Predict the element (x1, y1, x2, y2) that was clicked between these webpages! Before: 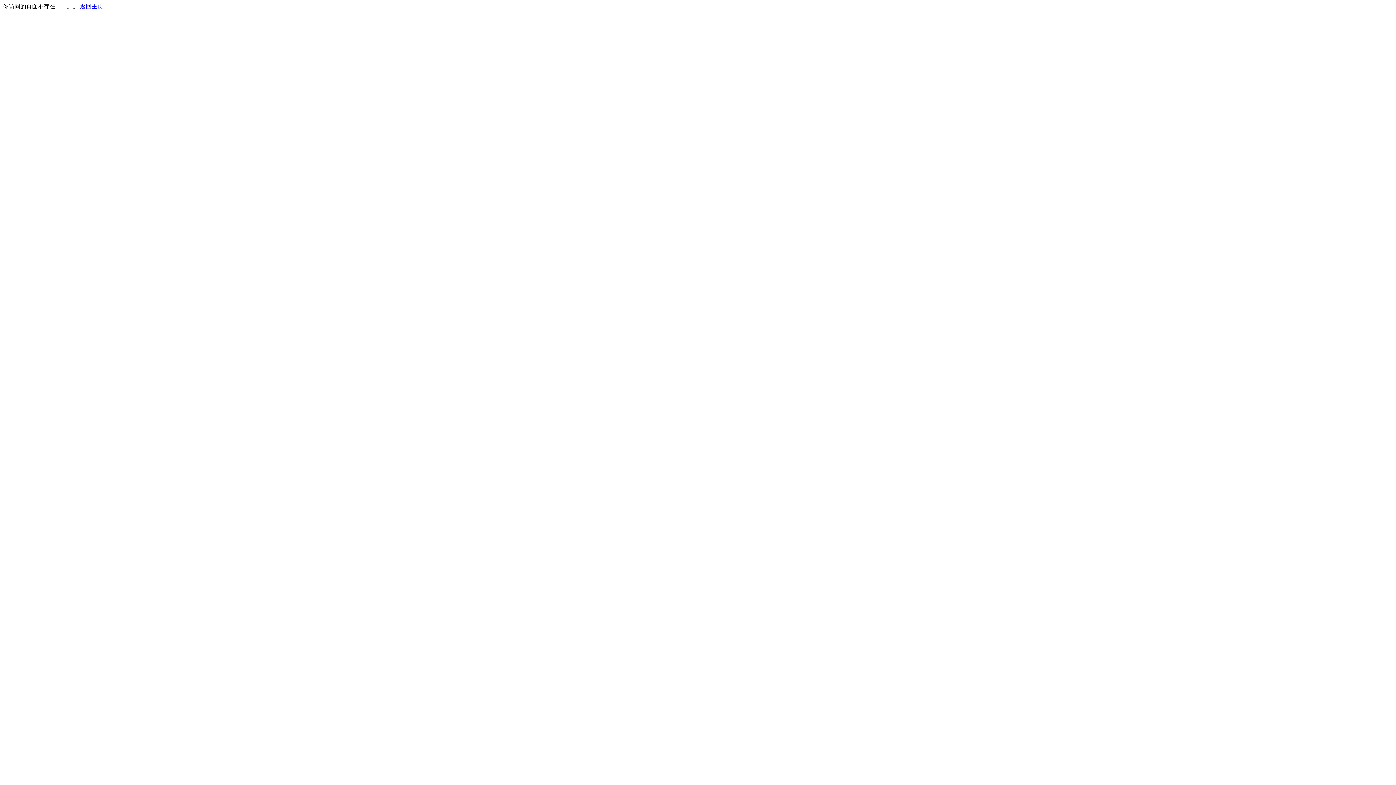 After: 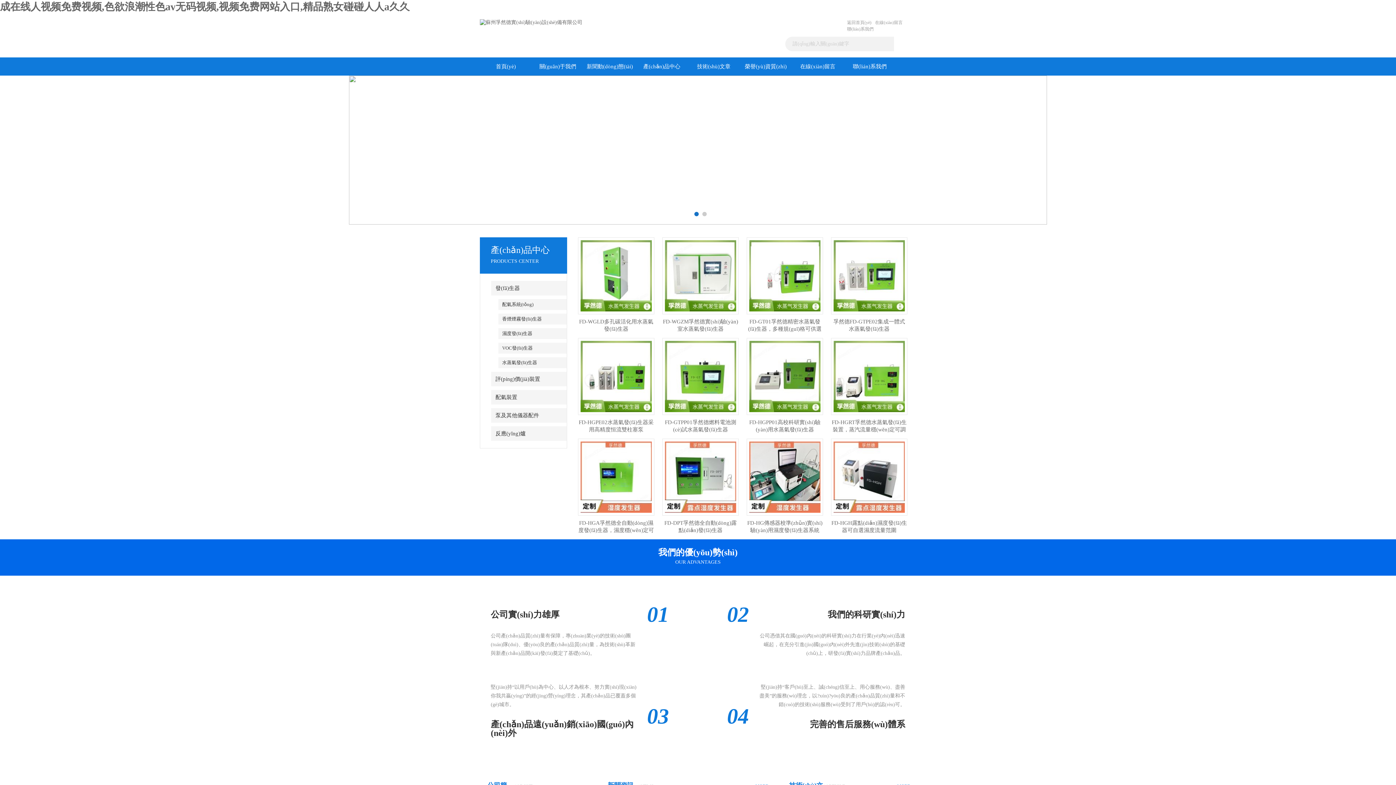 Action: bbox: (80, 3, 103, 9) label: 返回主页